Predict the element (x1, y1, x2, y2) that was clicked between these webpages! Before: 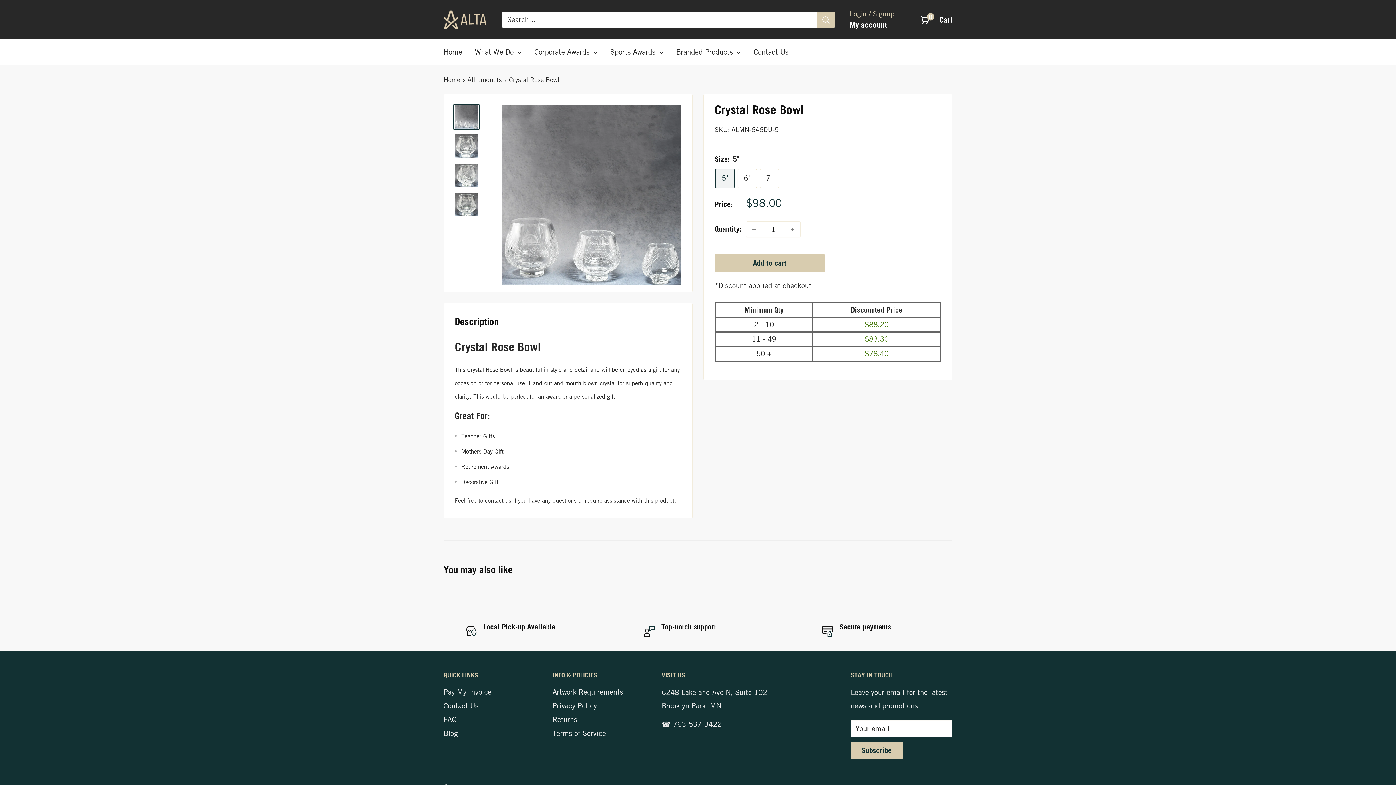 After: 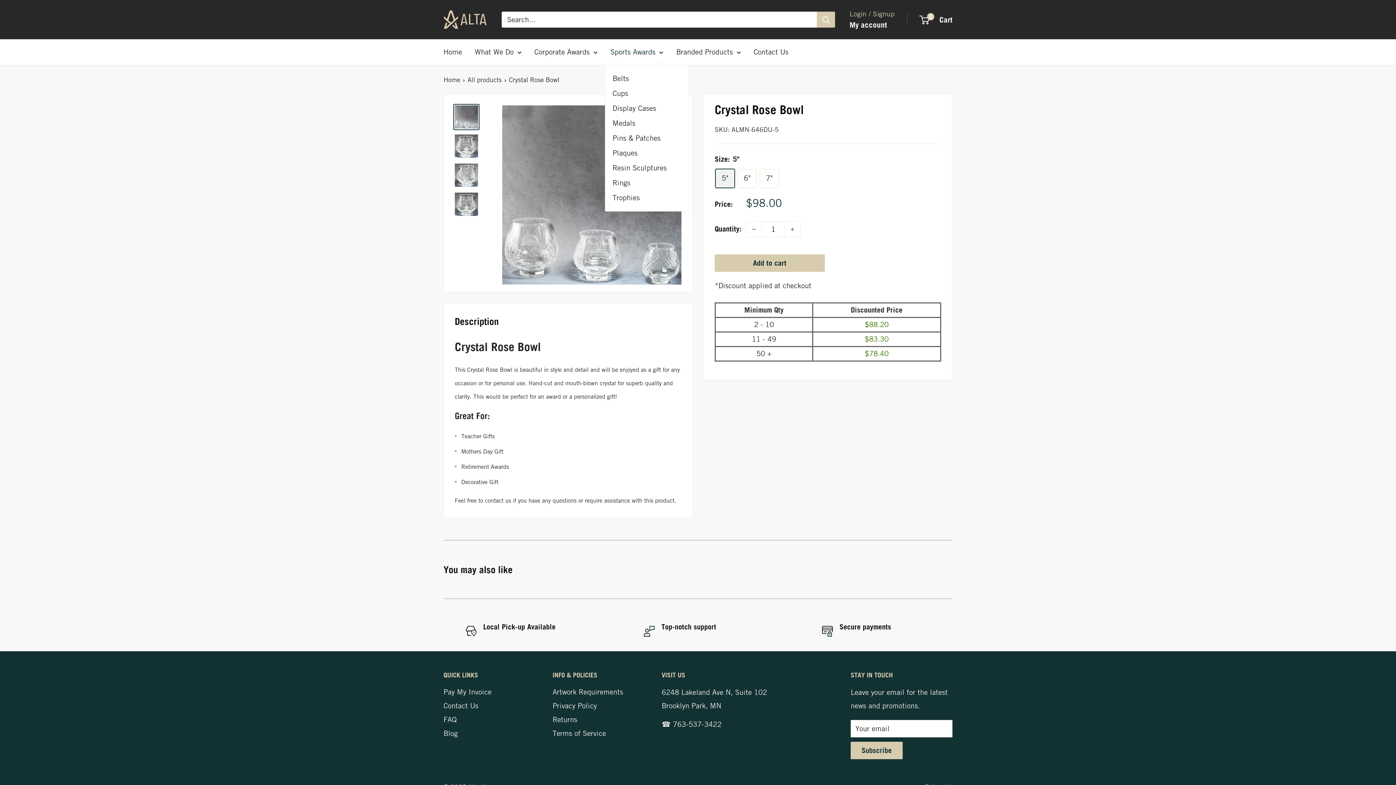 Action: bbox: (610, 45, 663, 58) label: Sports Awards